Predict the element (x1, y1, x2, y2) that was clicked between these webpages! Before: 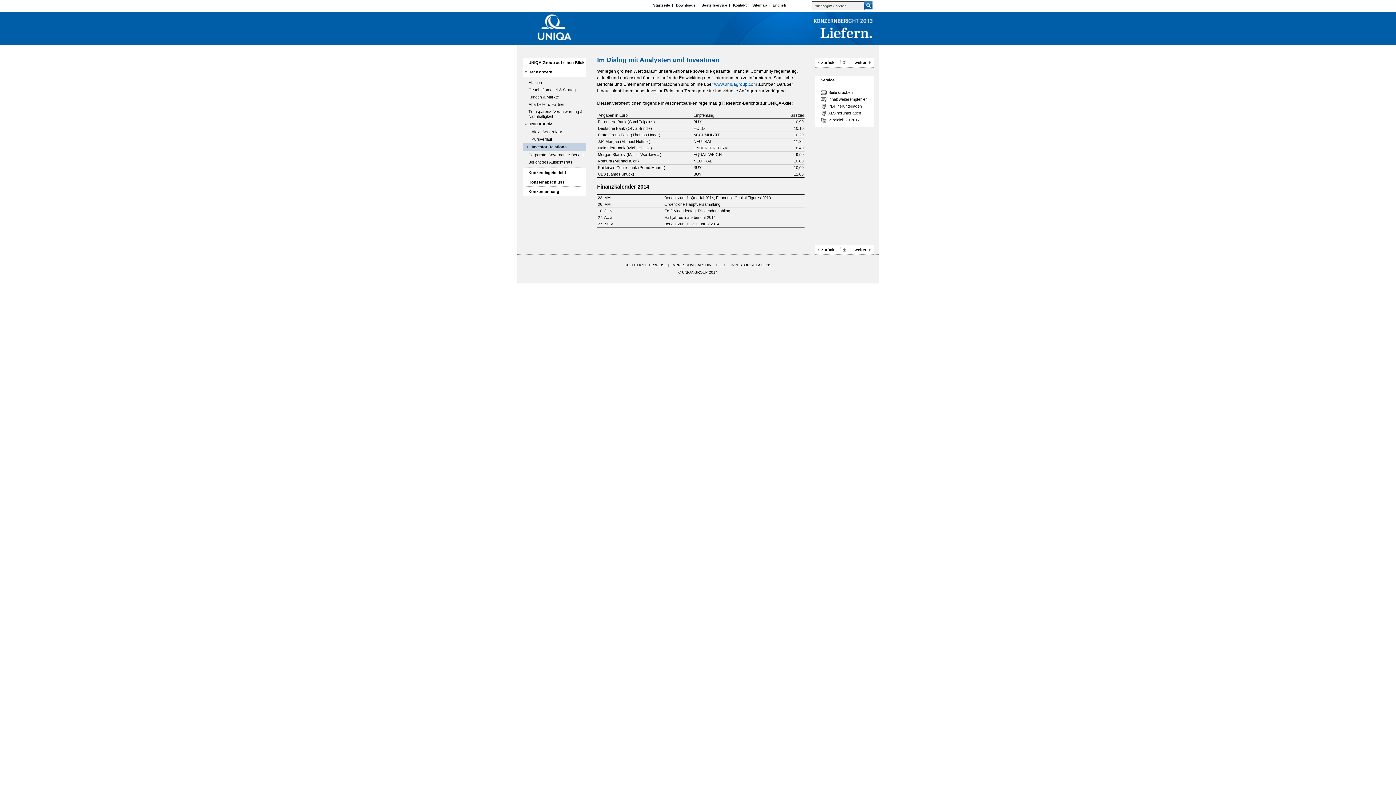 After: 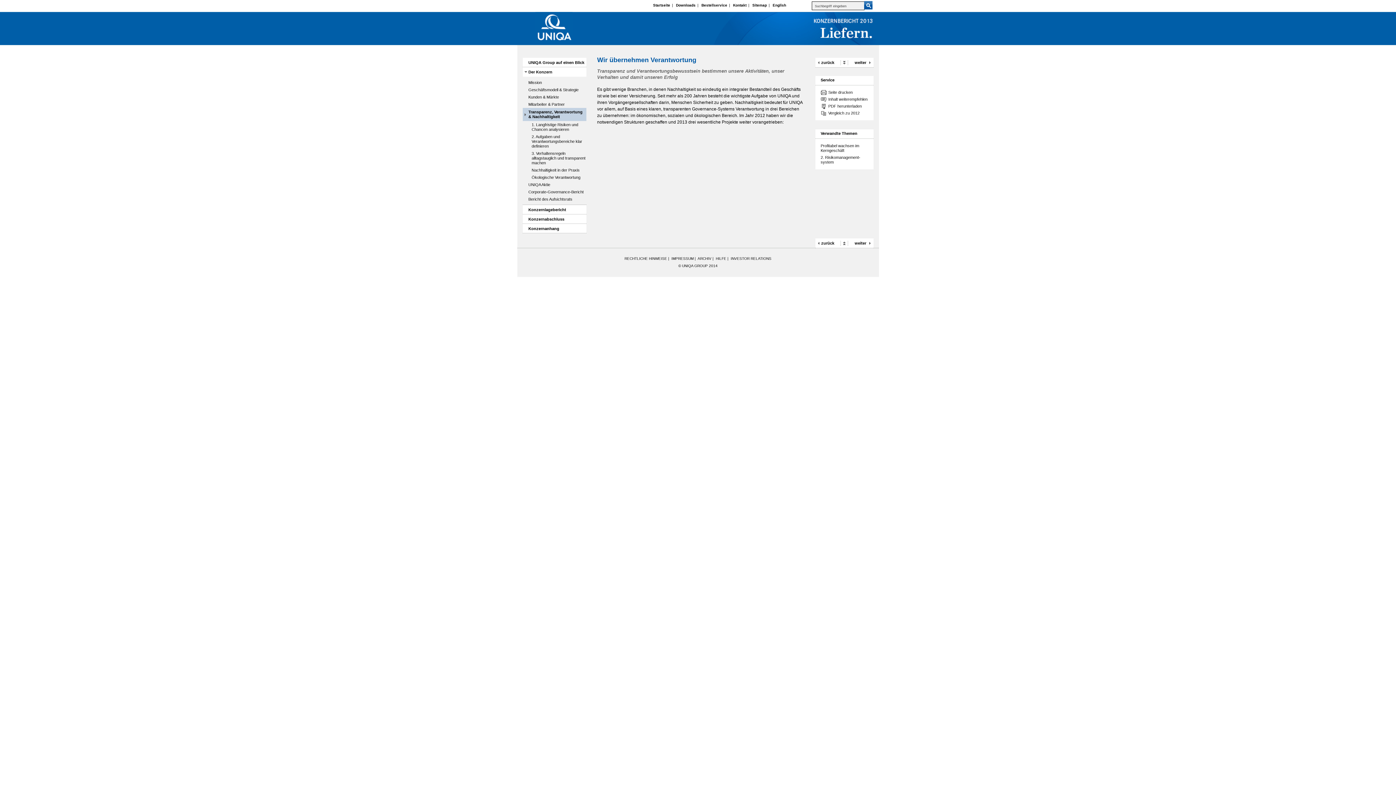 Action: bbox: (522, 108, 586, 120) label: Transparenz, Verantwortung & Nachhaltigkeit